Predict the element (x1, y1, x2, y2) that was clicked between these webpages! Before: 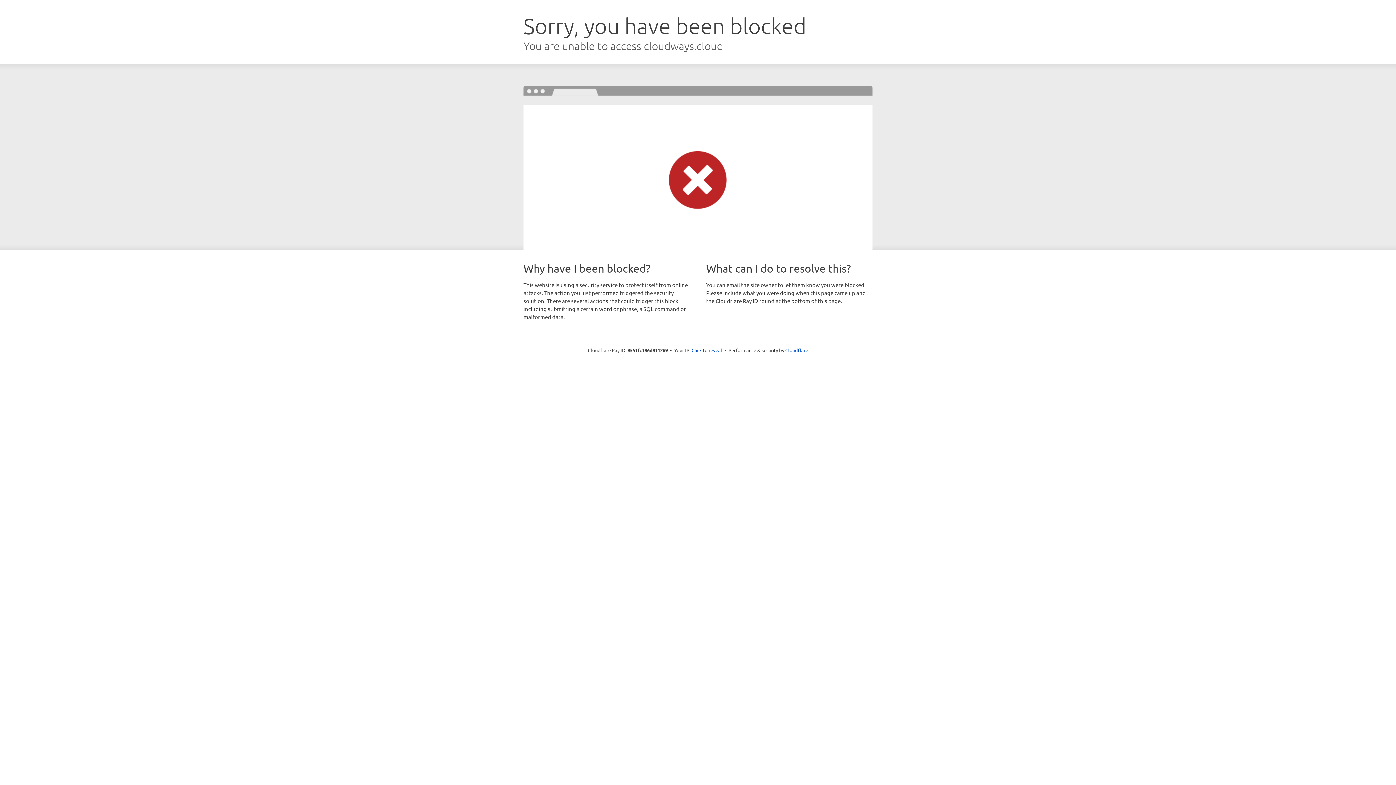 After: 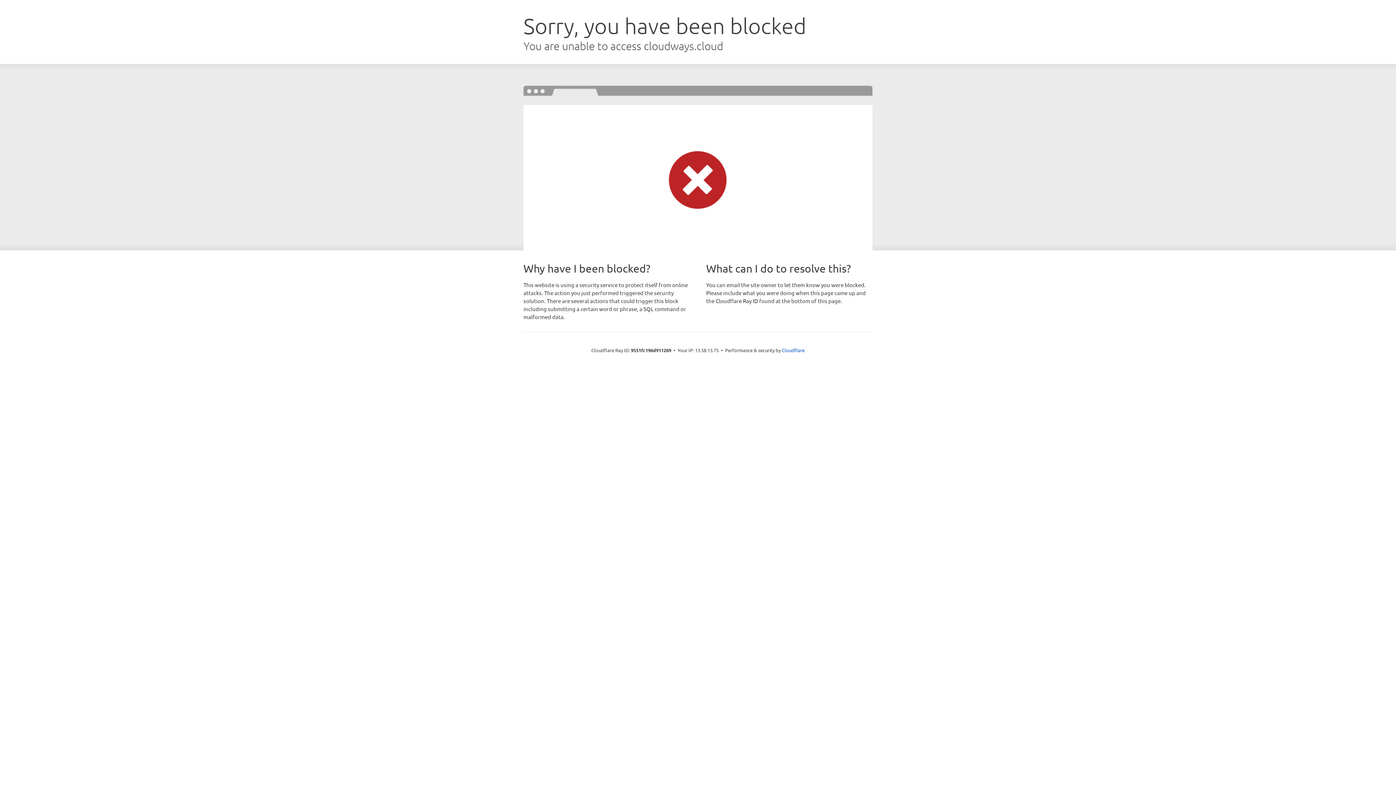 Action: bbox: (691, 346, 722, 353) label: Click to reveal